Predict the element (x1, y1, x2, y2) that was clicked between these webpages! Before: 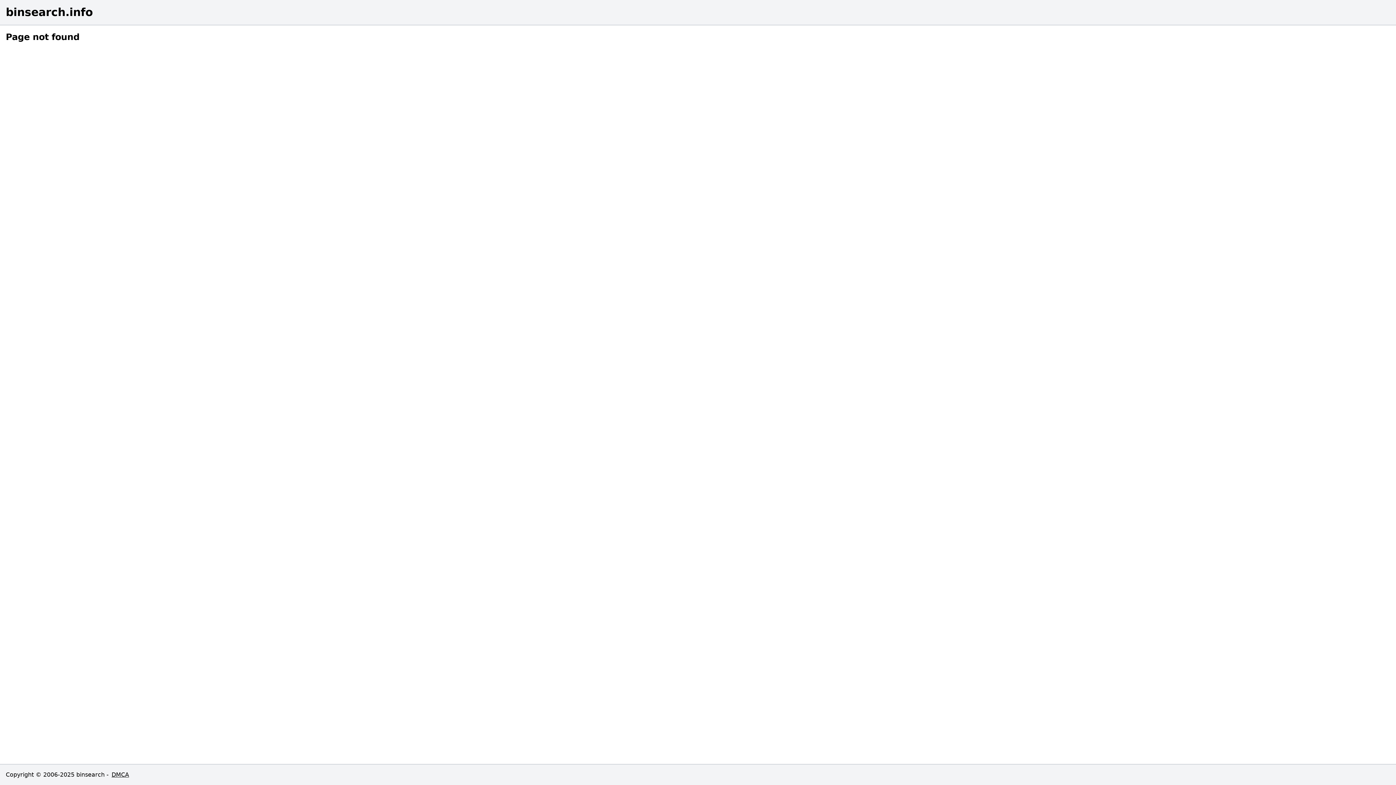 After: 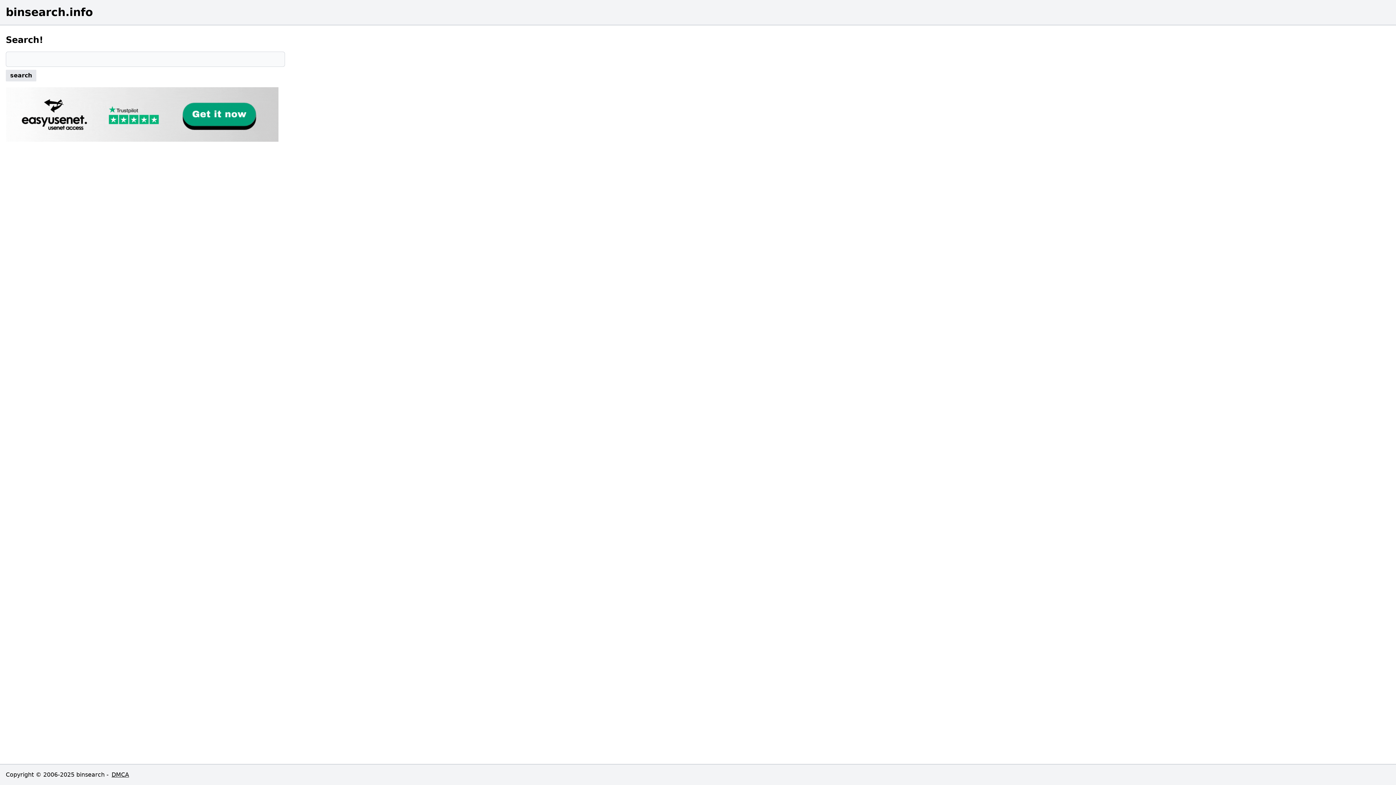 Action: label: binsearch.info bbox: (5, 5, 1390, 18)